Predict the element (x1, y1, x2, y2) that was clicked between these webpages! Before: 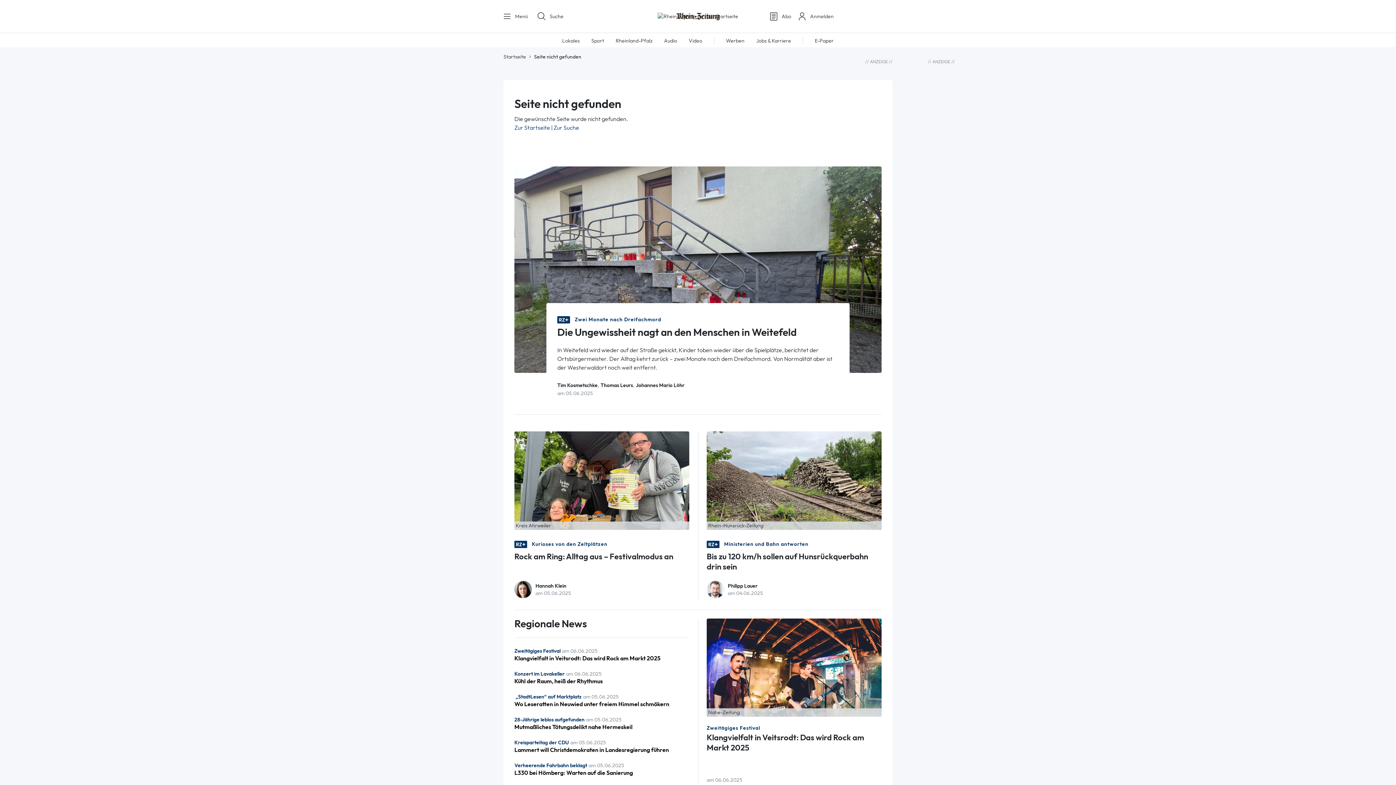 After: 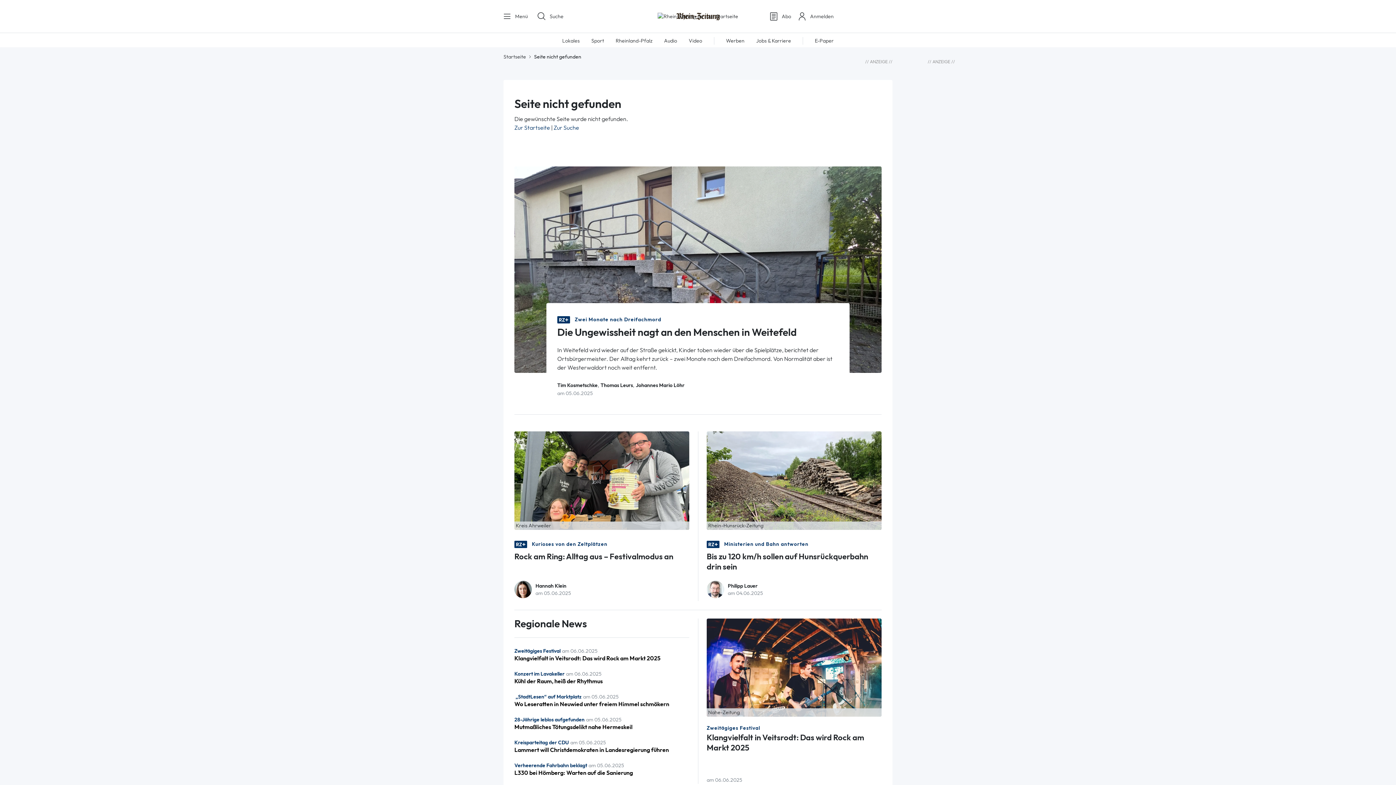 Action: bbox: (815, 37, 833, 43) label: E-Paper